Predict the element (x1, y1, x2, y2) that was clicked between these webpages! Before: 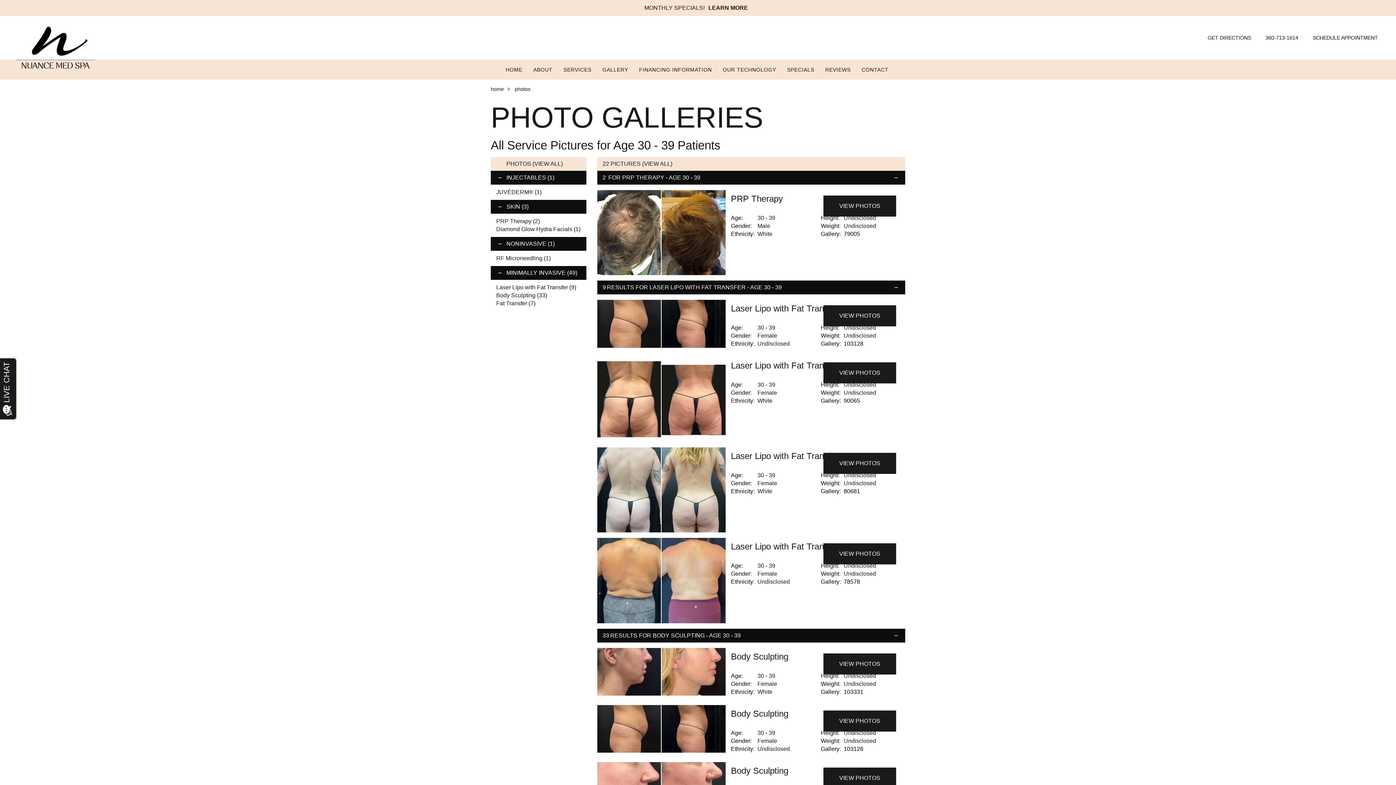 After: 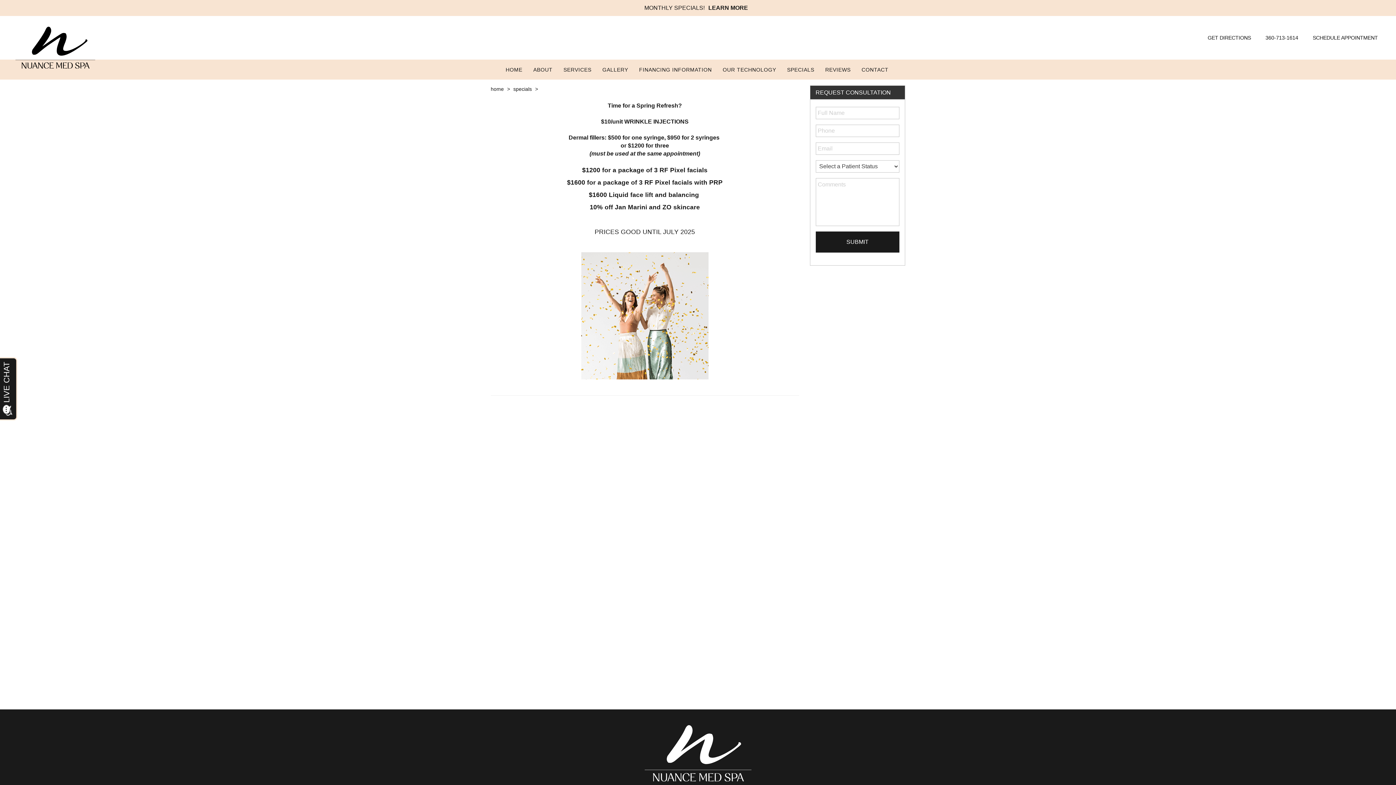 Action: bbox: (787, 66, 814, 73) label: SPECIALS